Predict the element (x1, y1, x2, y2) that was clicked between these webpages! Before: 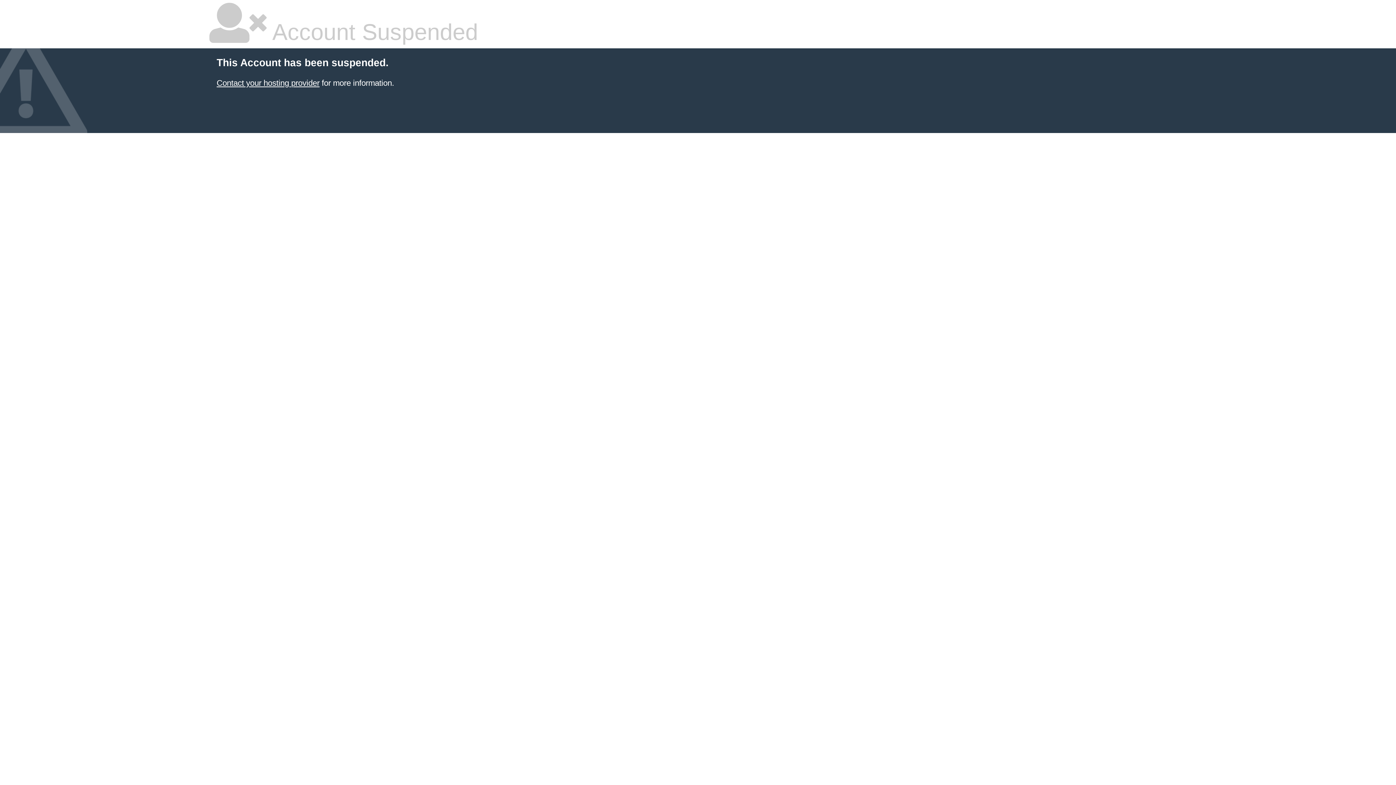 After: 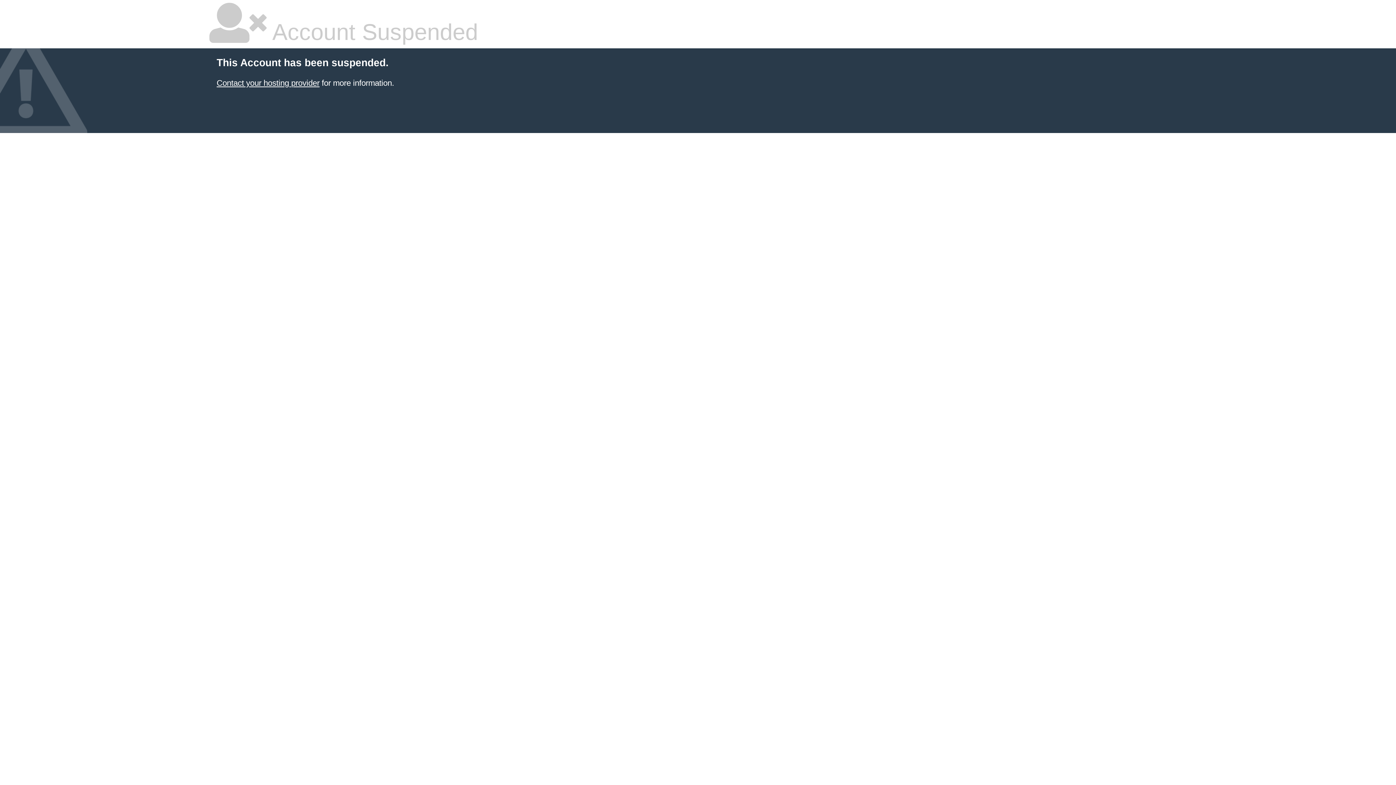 Action: bbox: (216, 78, 319, 87) label: Contact your hosting provider